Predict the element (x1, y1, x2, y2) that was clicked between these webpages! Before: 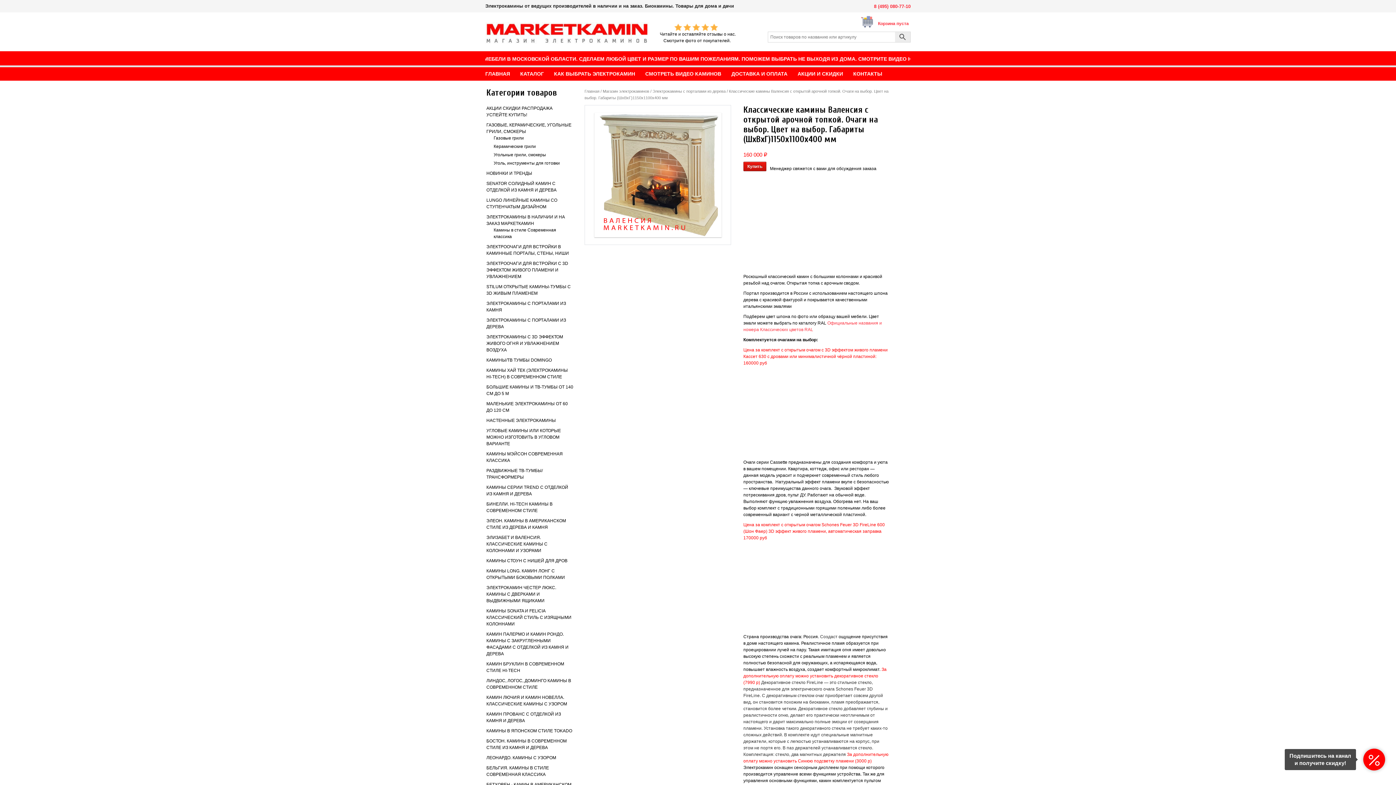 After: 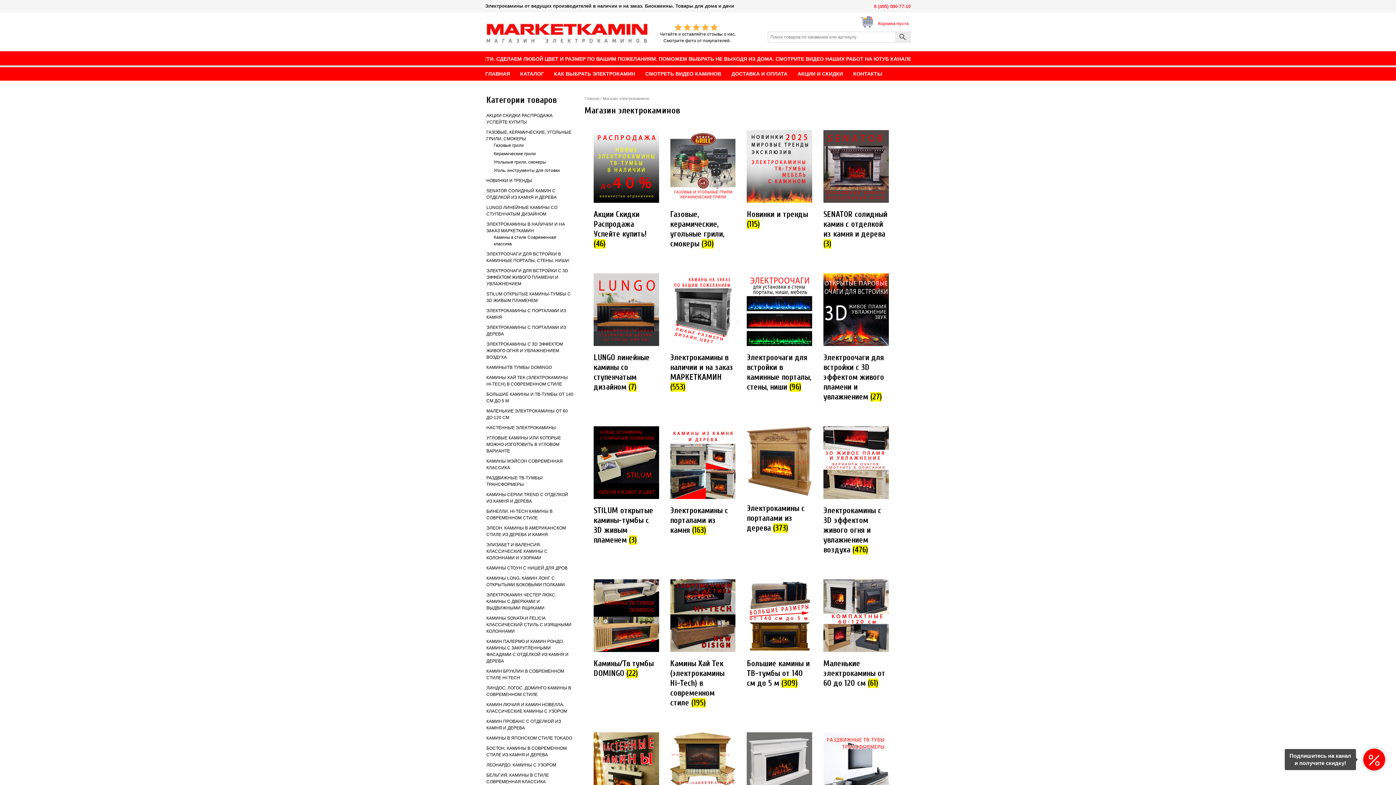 Action: label: Магазин электрокаминов bbox: (602, 89, 649, 93)